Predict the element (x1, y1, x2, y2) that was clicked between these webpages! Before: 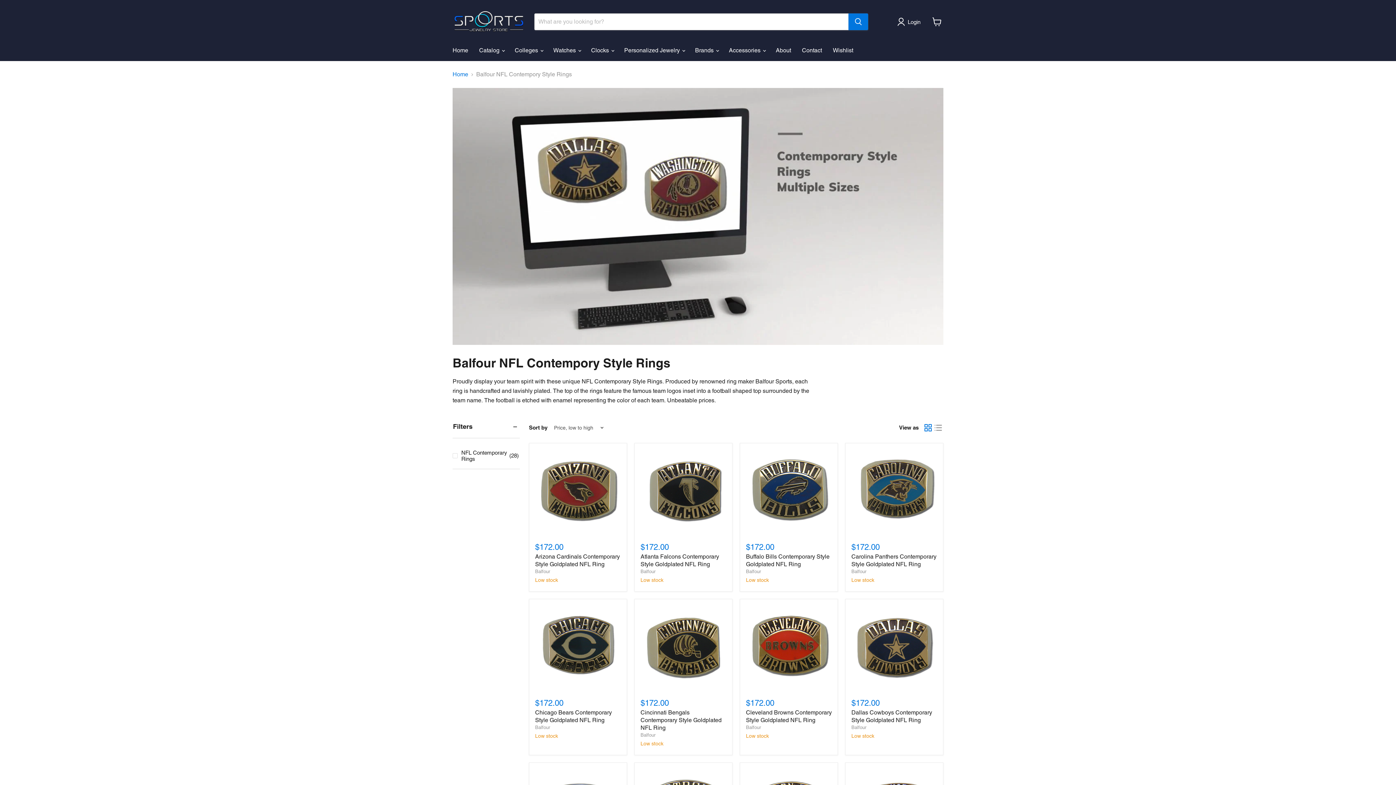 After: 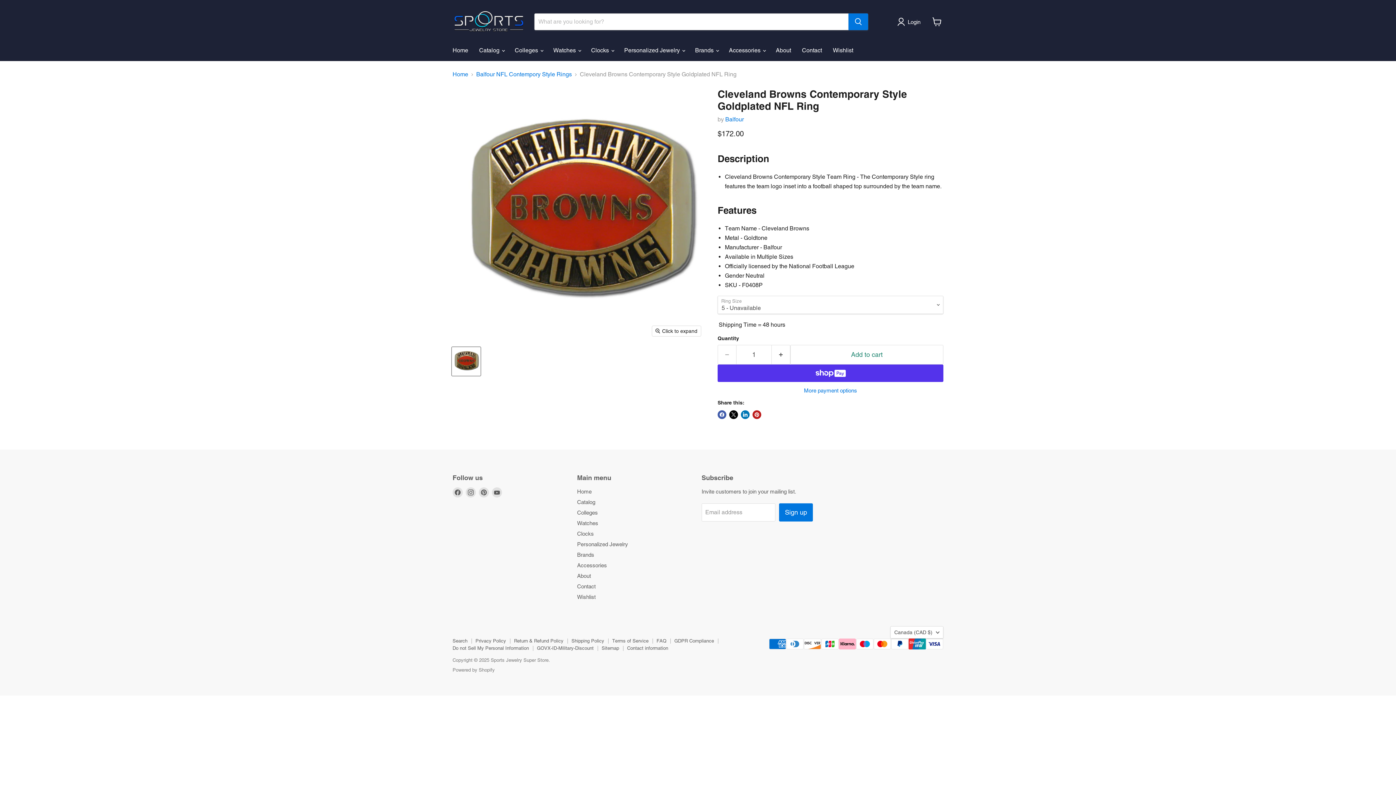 Action: bbox: (746, 605, 832, 691) label: Cleveland Browns Contemporary Style Goldplated NFL Ring